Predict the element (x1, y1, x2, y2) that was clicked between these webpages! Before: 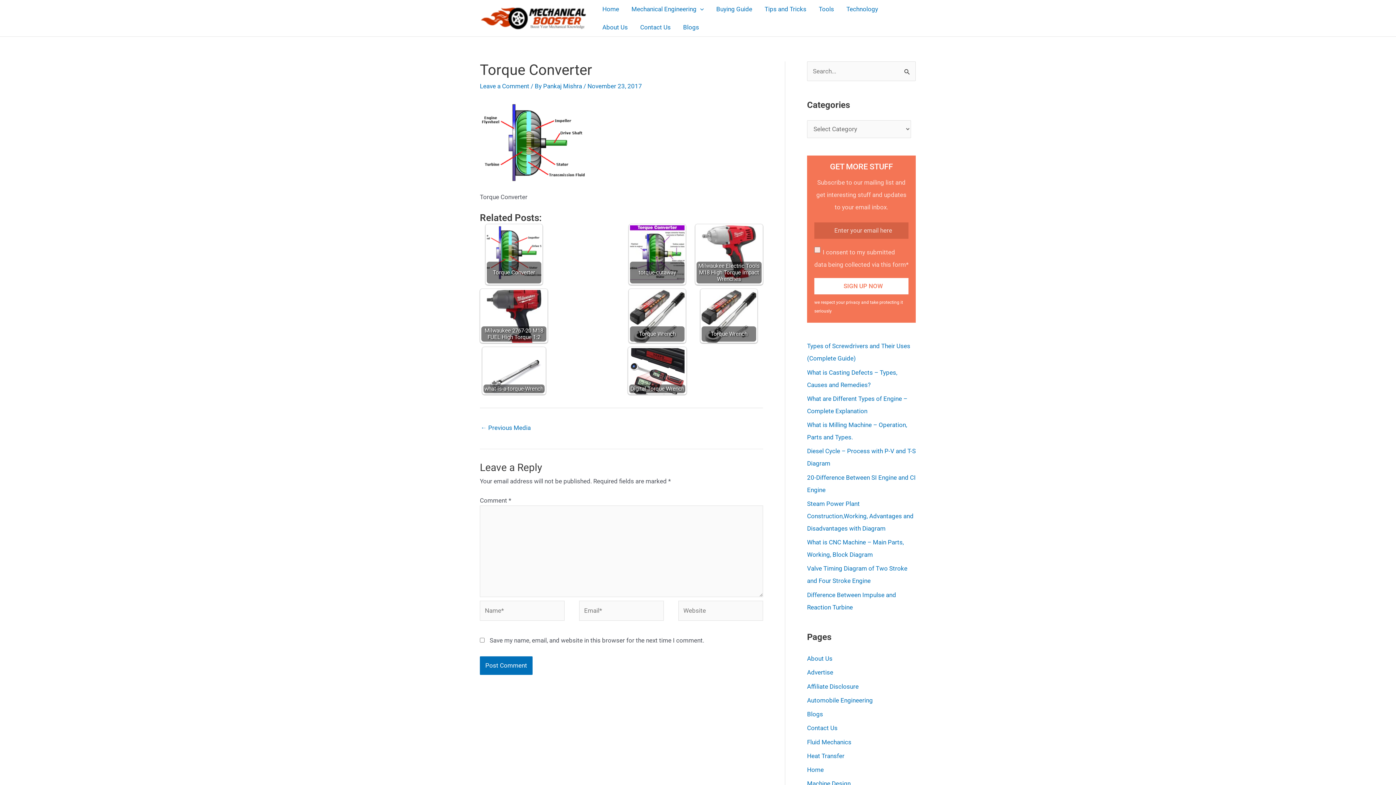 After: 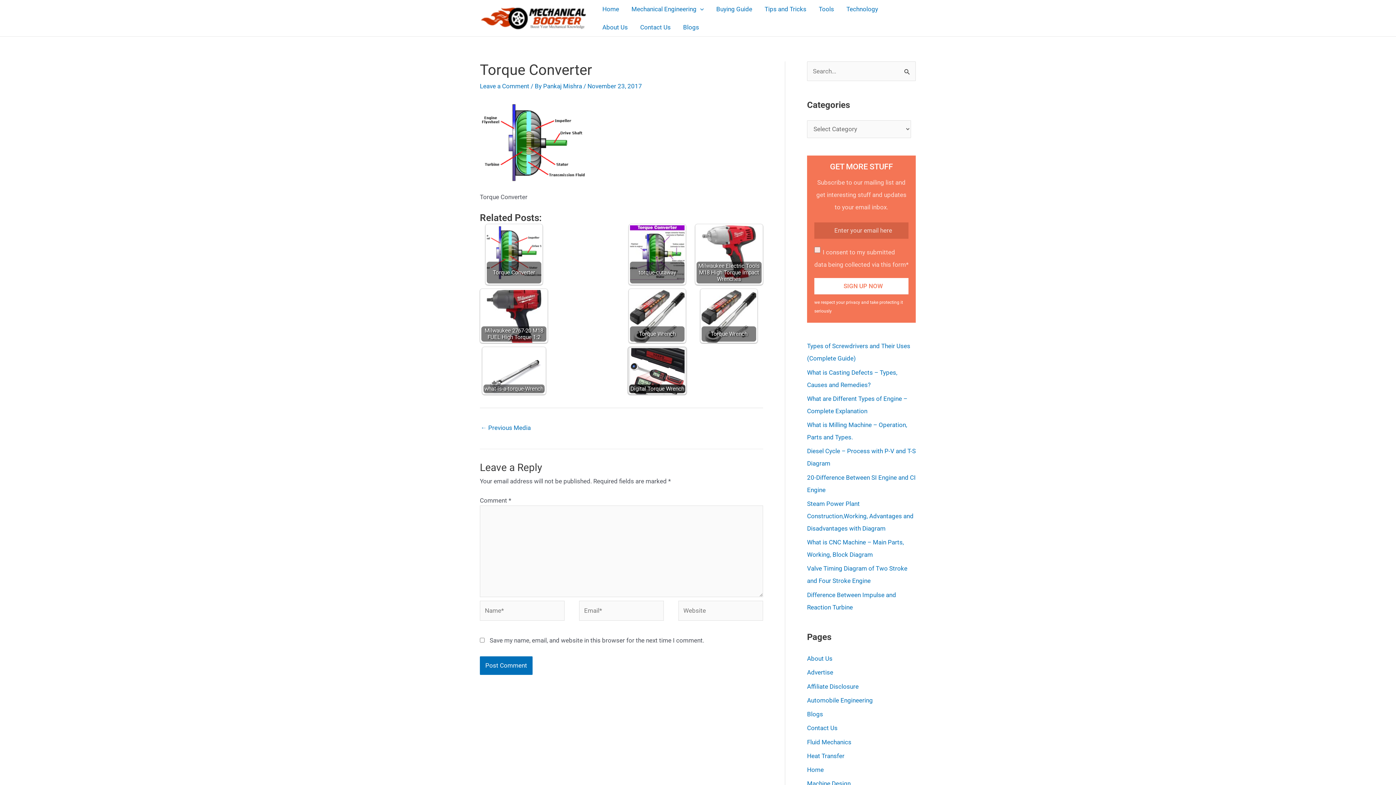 Action: label: Digital Torque Wrench bbox: (628, 347, 686, 394)